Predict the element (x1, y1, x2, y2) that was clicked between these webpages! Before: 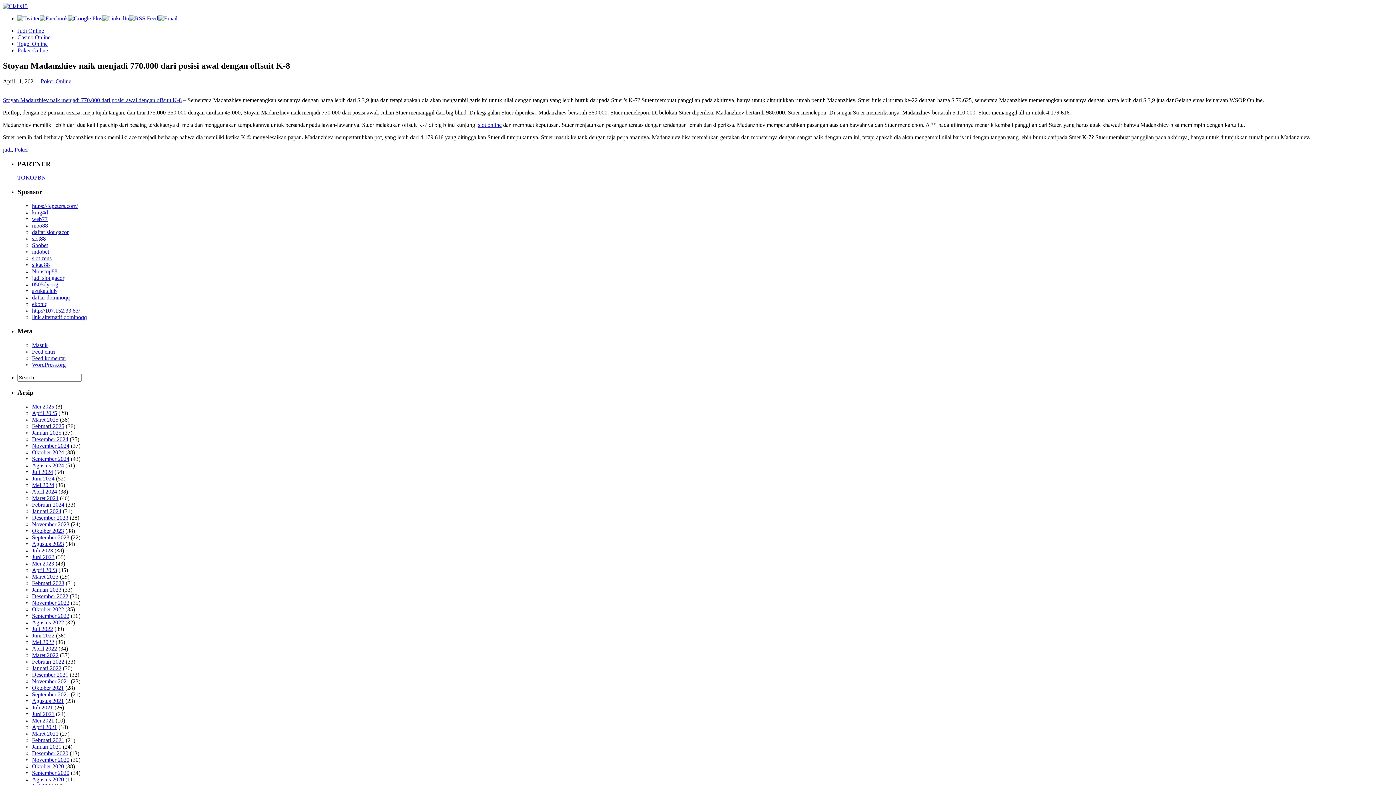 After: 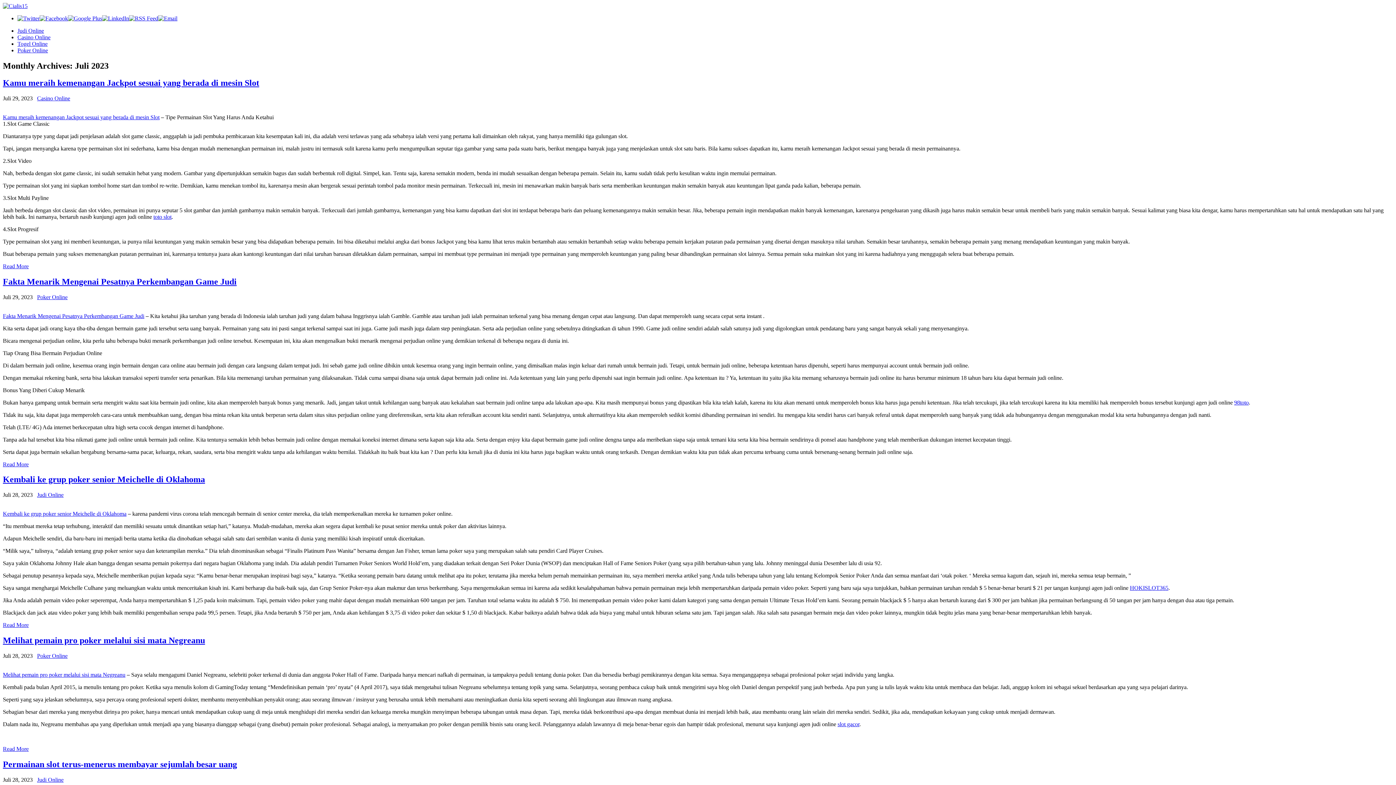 Action: bbox: (32, 547, 53, 553) label: Juli 2023